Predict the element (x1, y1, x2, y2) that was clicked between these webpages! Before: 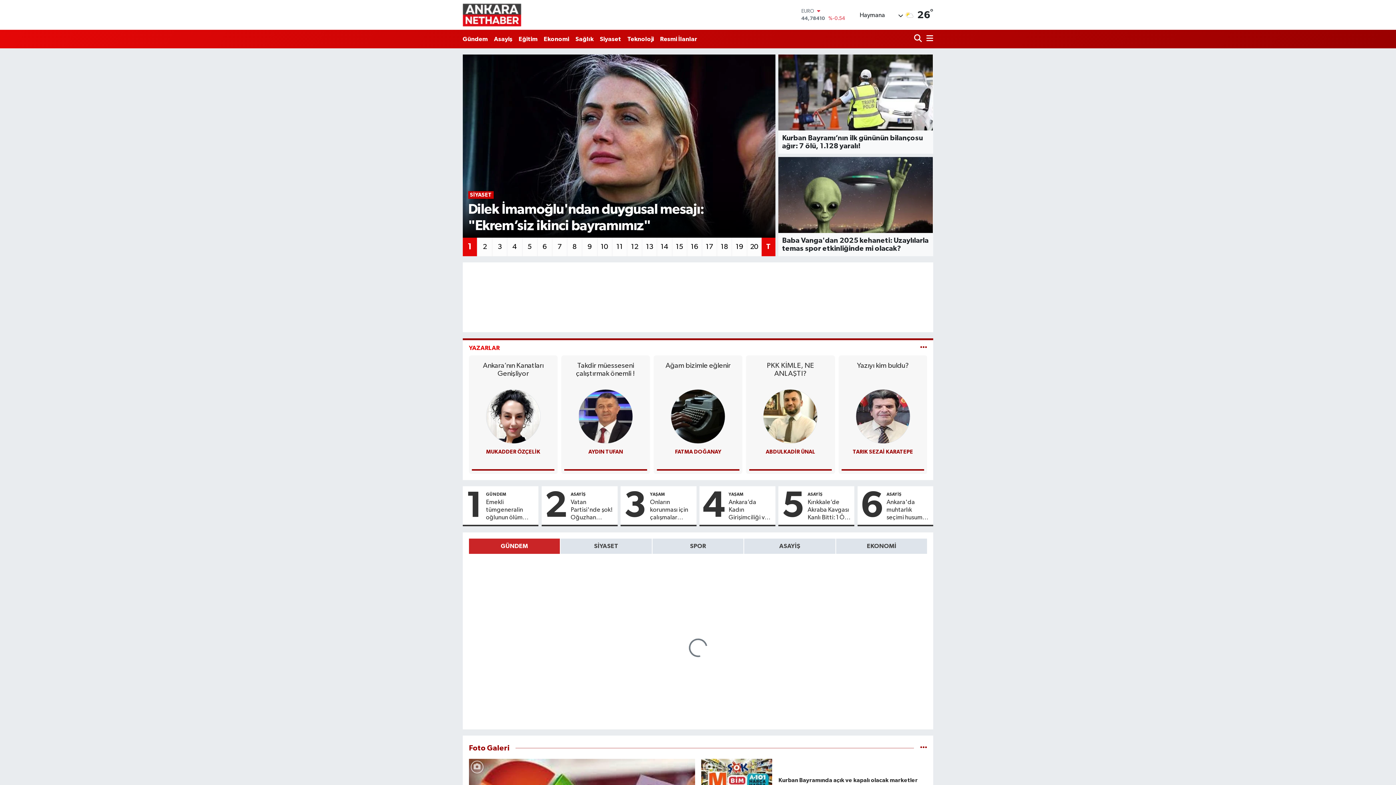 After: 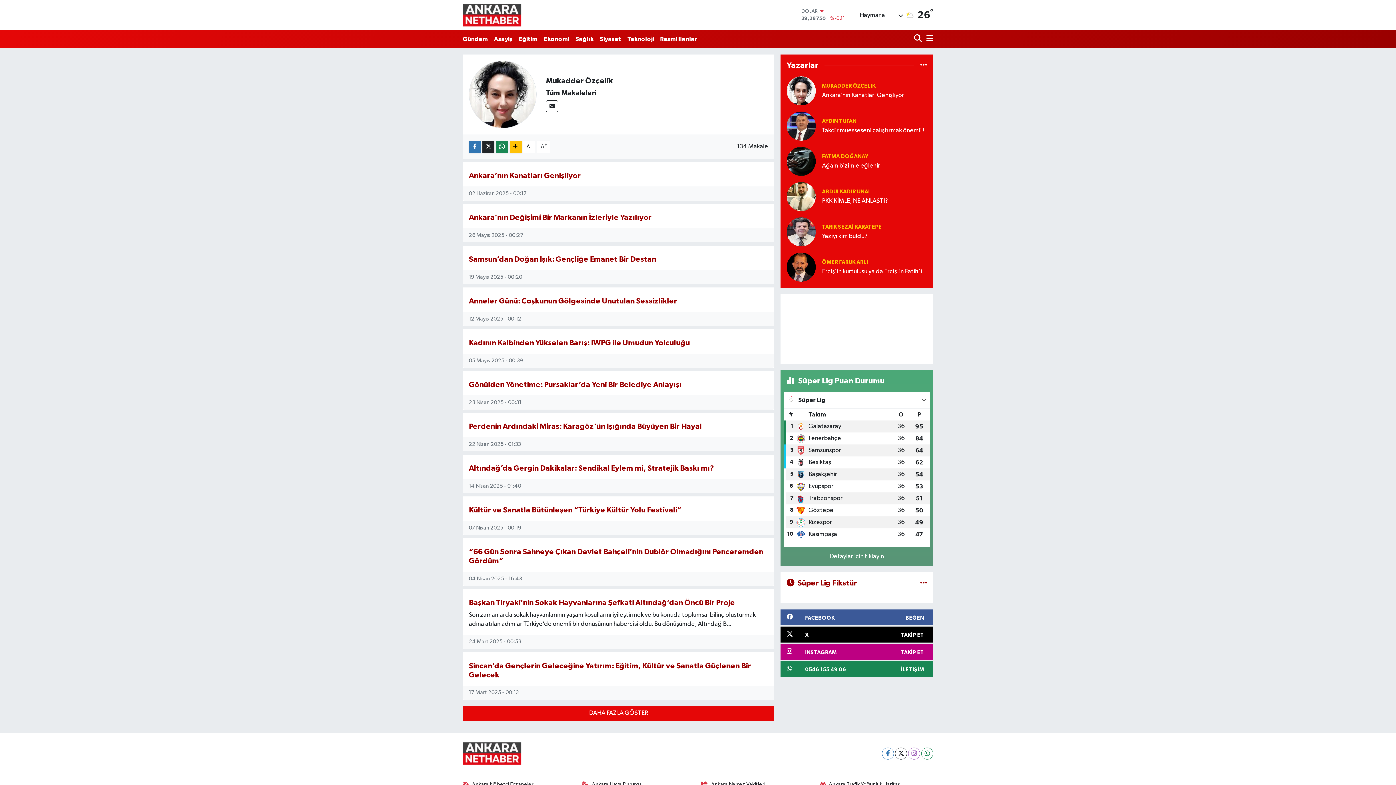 Action: label: MUKADDER ÖZÇELİK bbox: (486, 449, 540, 454)